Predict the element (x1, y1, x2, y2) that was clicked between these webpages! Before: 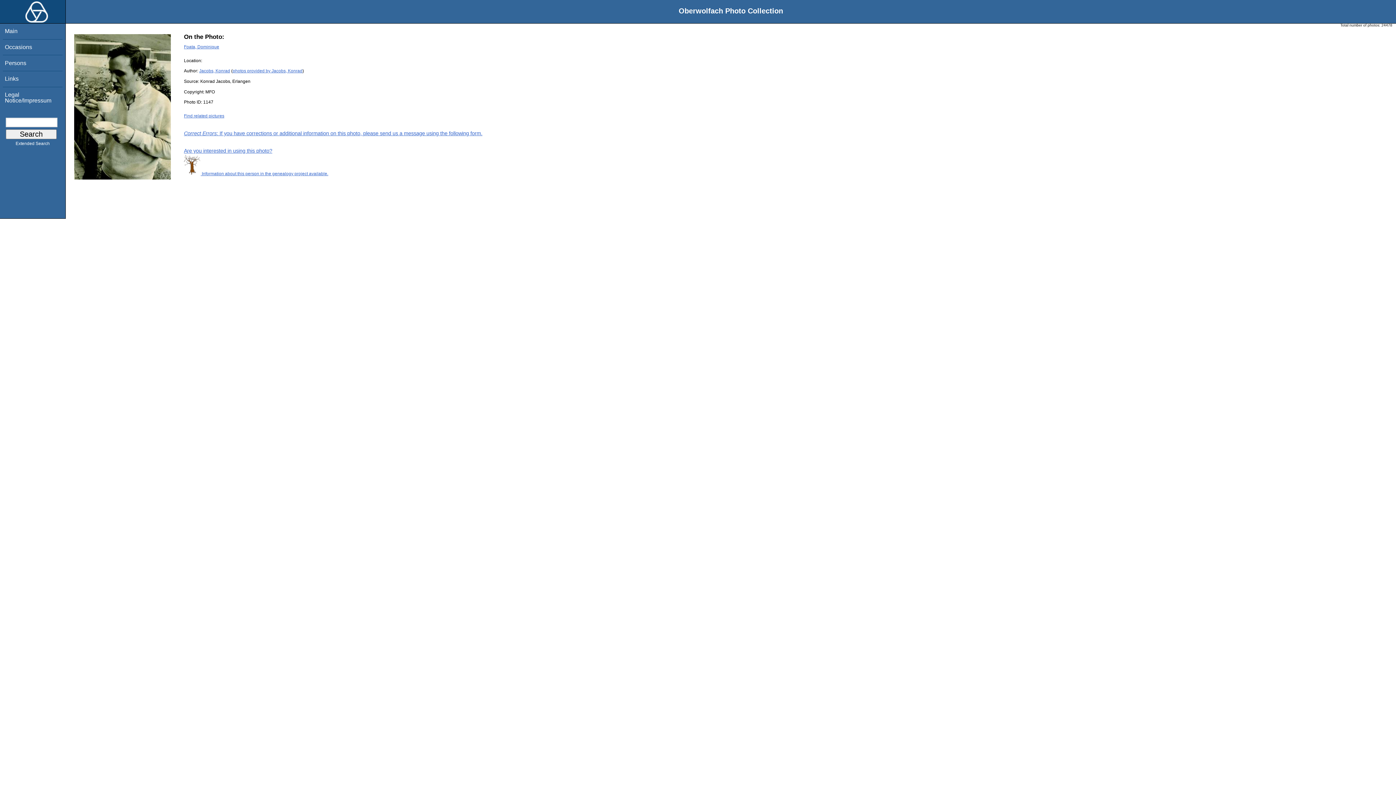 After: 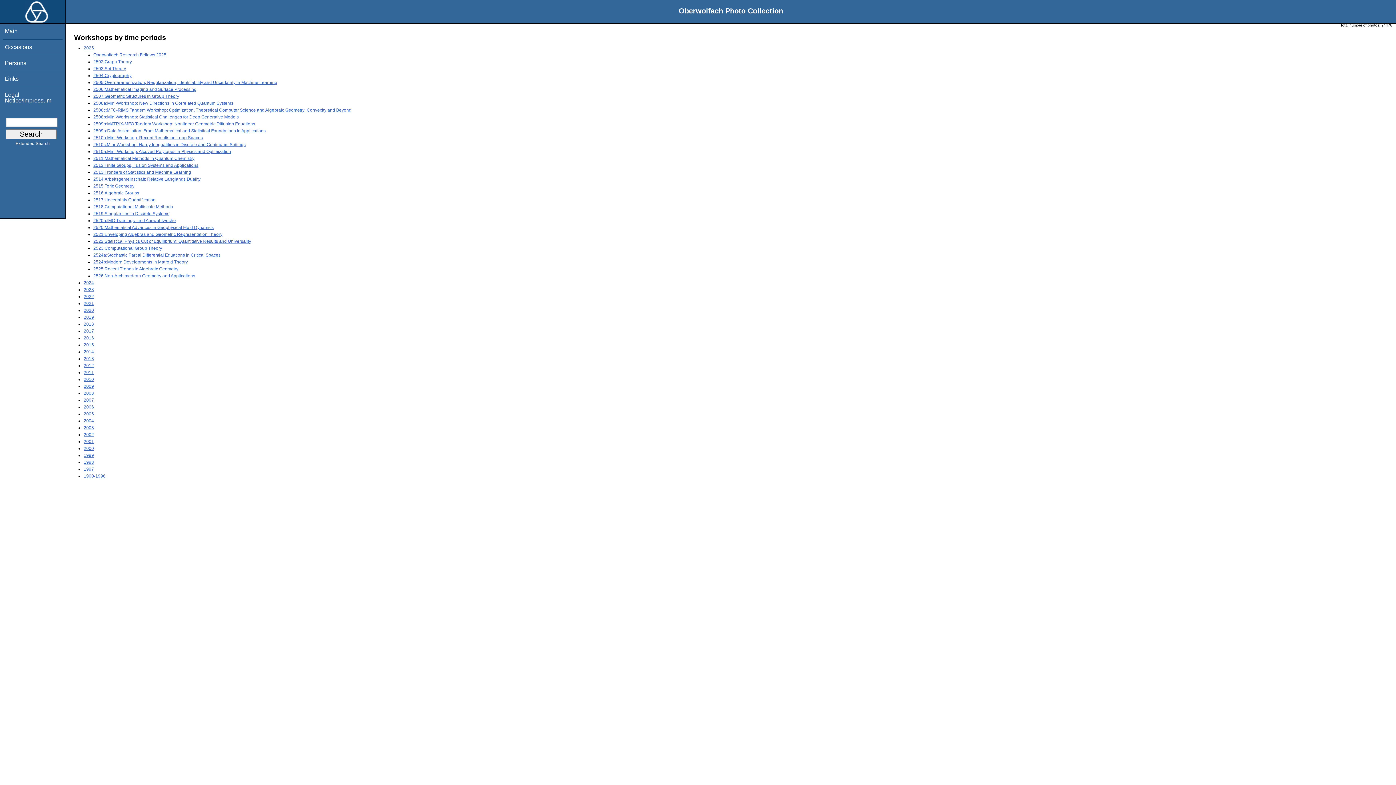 Action: bbox: (4, 43, 32, 50) label: Occasions